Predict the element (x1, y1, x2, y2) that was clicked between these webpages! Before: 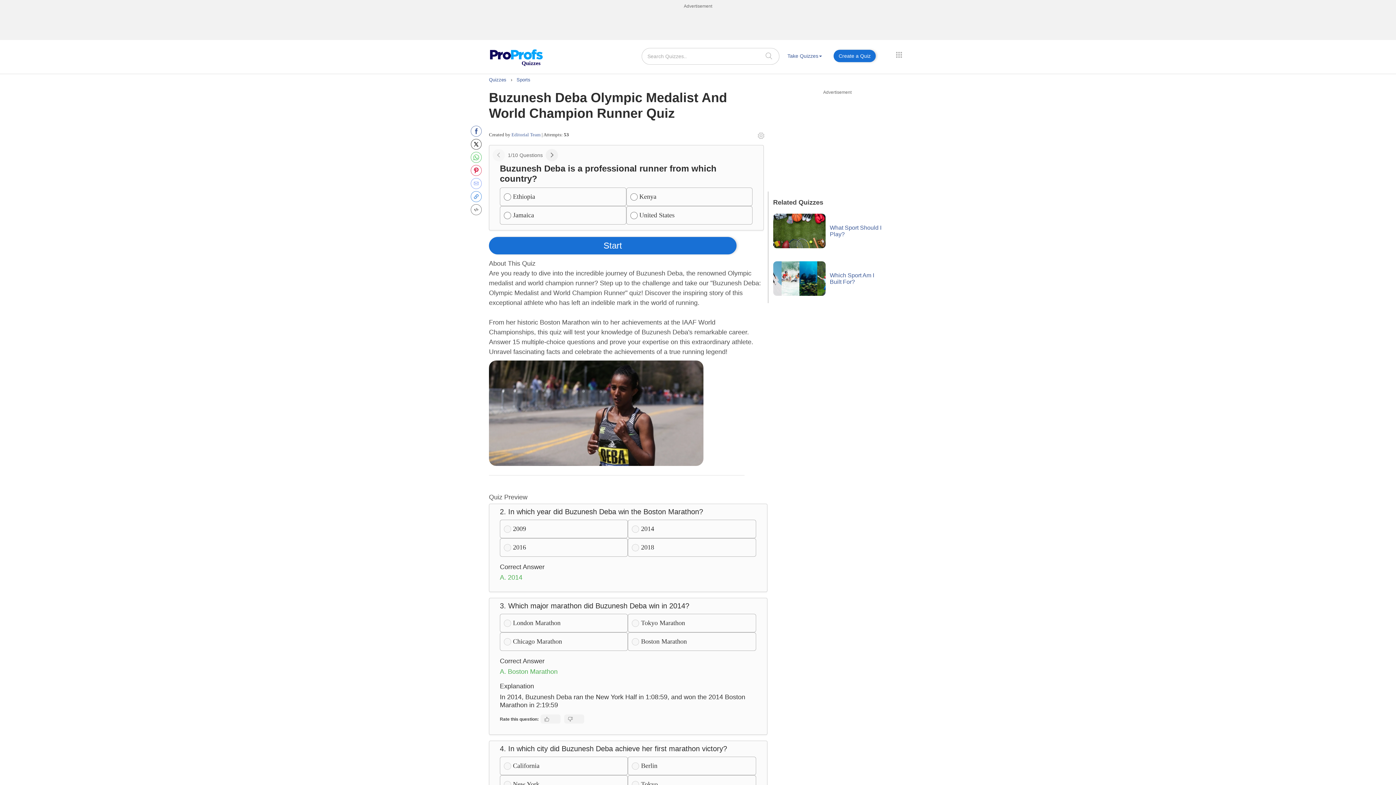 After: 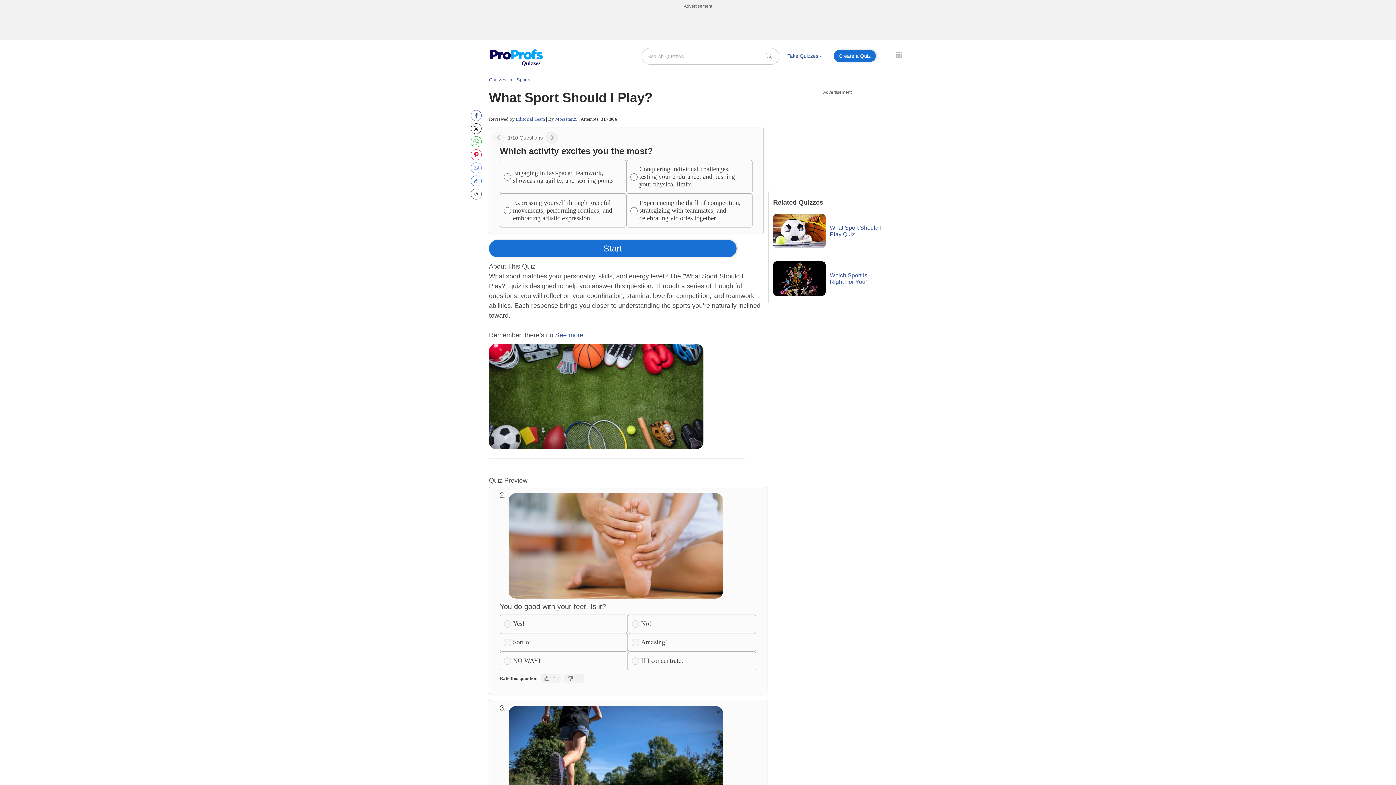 Action: bbox: (773, 213, 825, 248)